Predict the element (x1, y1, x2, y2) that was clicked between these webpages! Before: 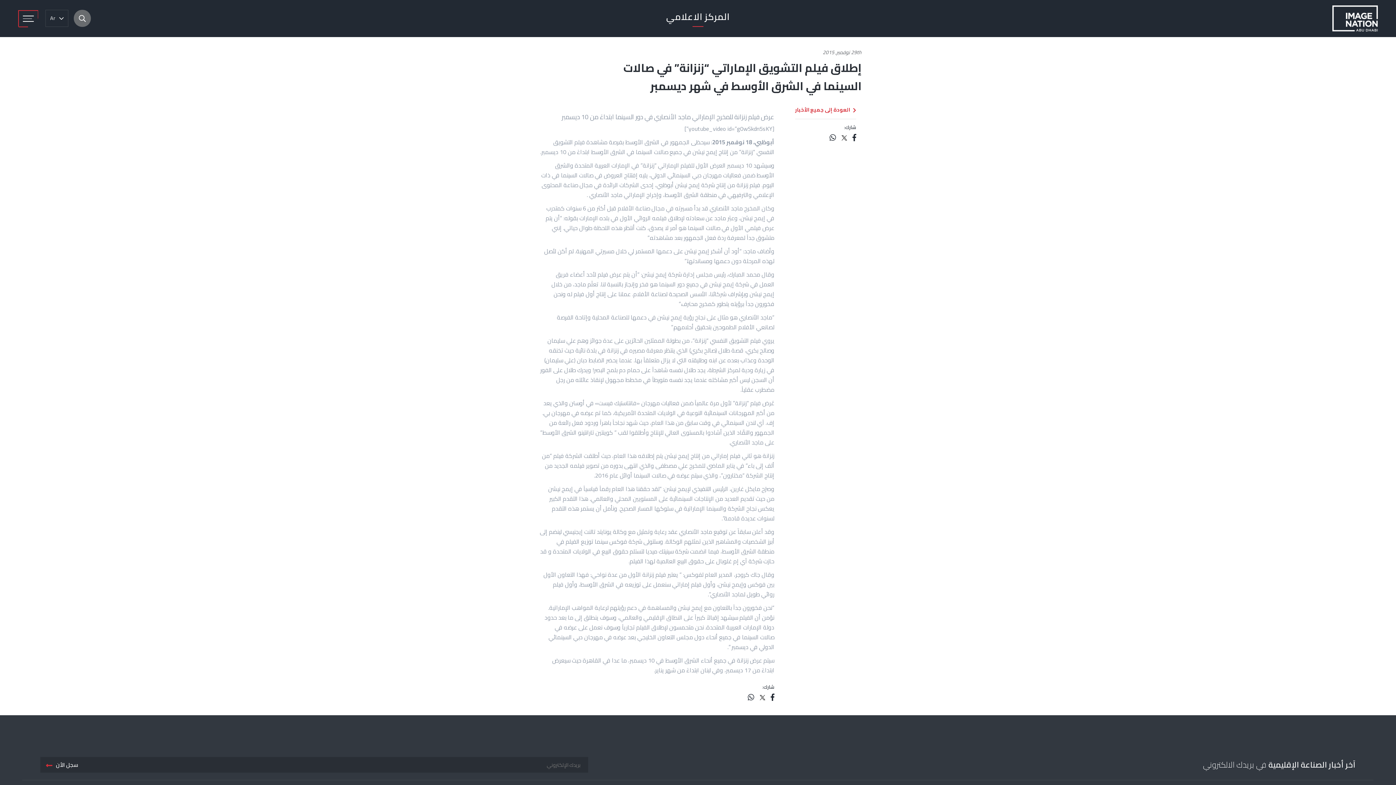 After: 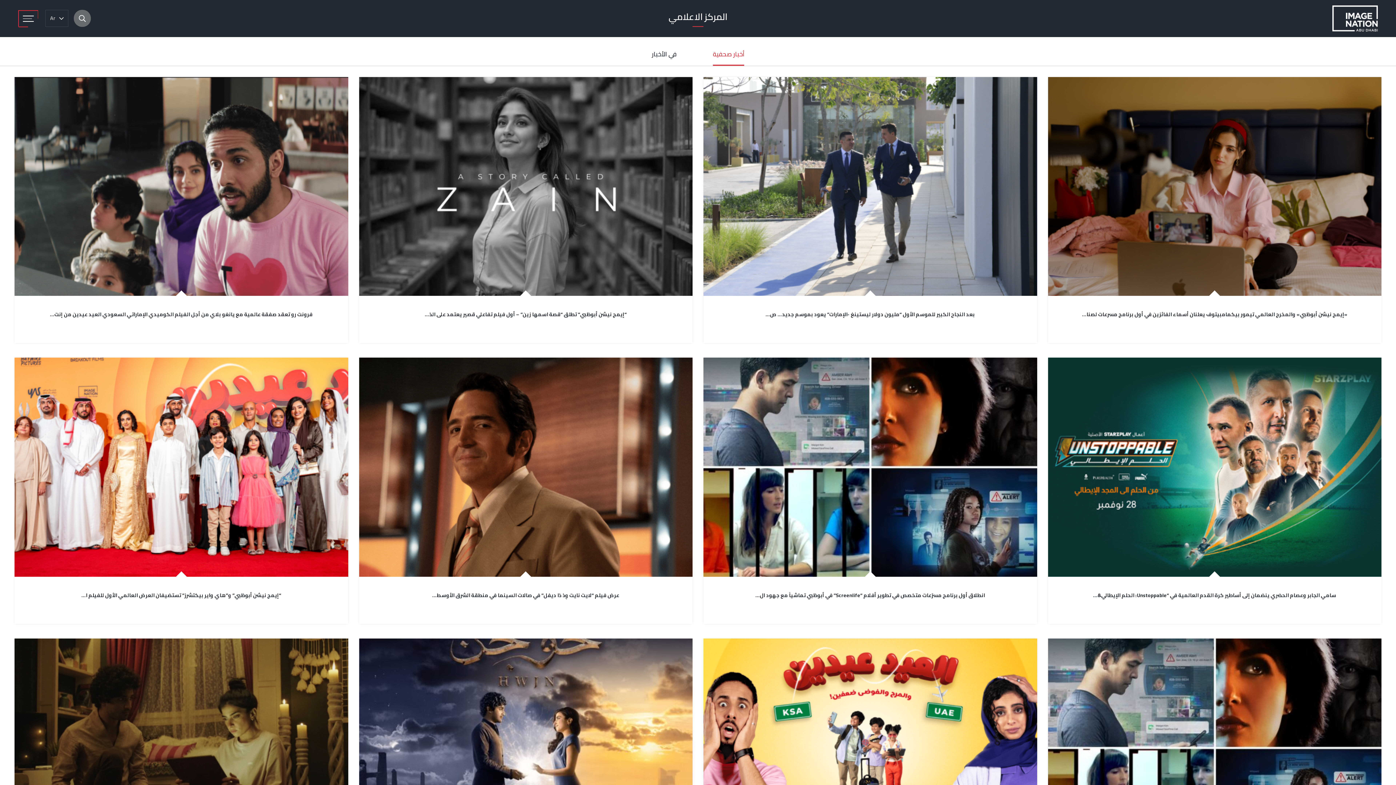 Action: label:  العودة إلى جميع الأخبار bbox: (795, 106, 856, 119)